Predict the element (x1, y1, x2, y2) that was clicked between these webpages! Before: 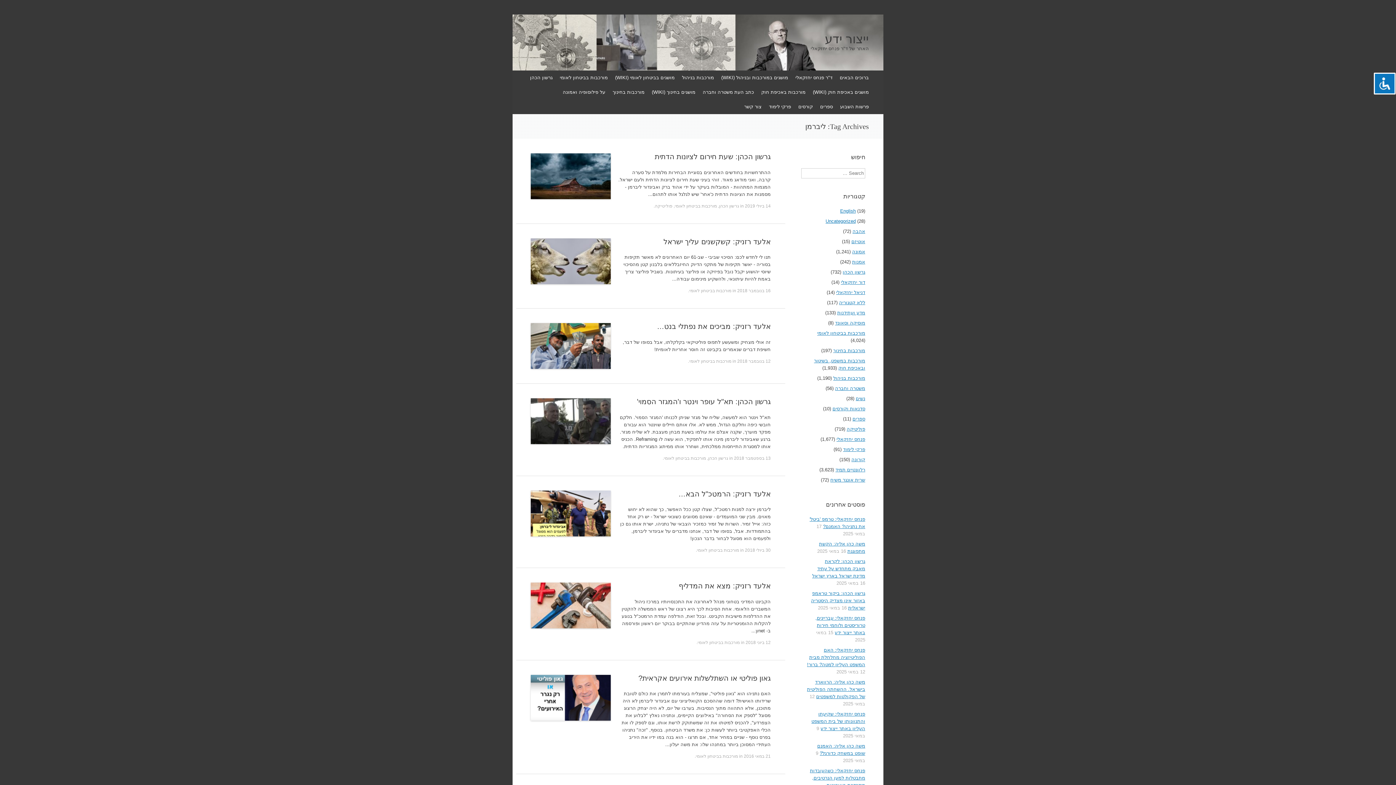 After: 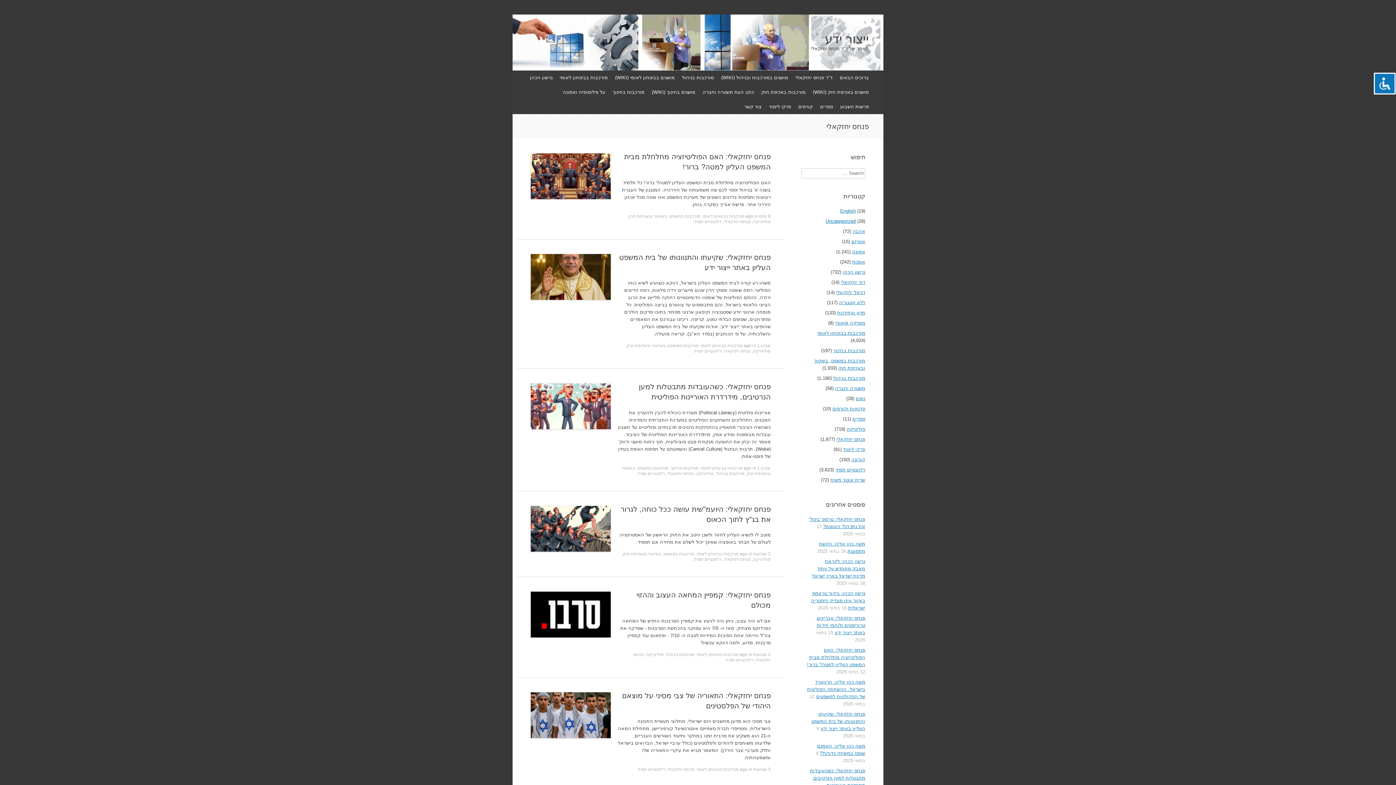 Action: bbox: (836, 436, 865, 442) label: פנחס יחזקאלי